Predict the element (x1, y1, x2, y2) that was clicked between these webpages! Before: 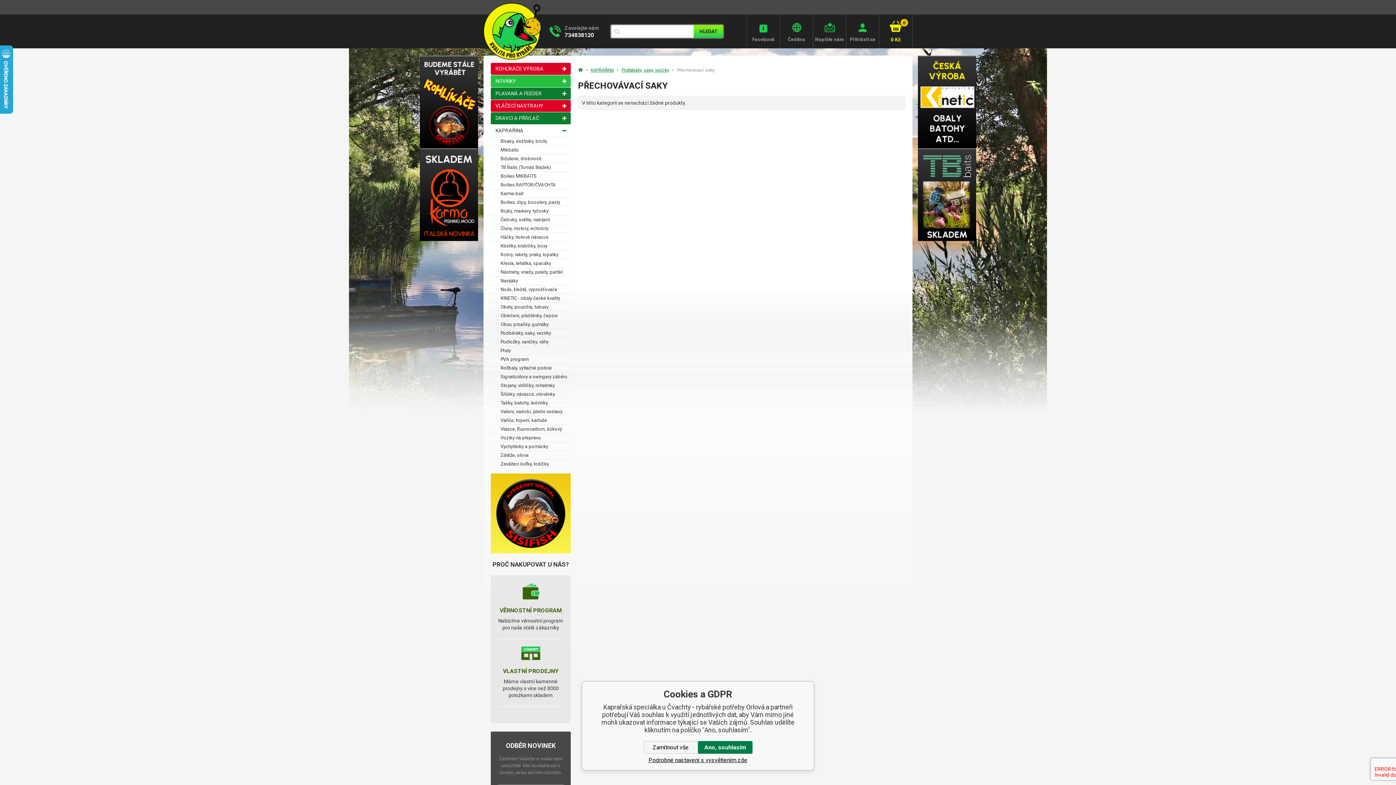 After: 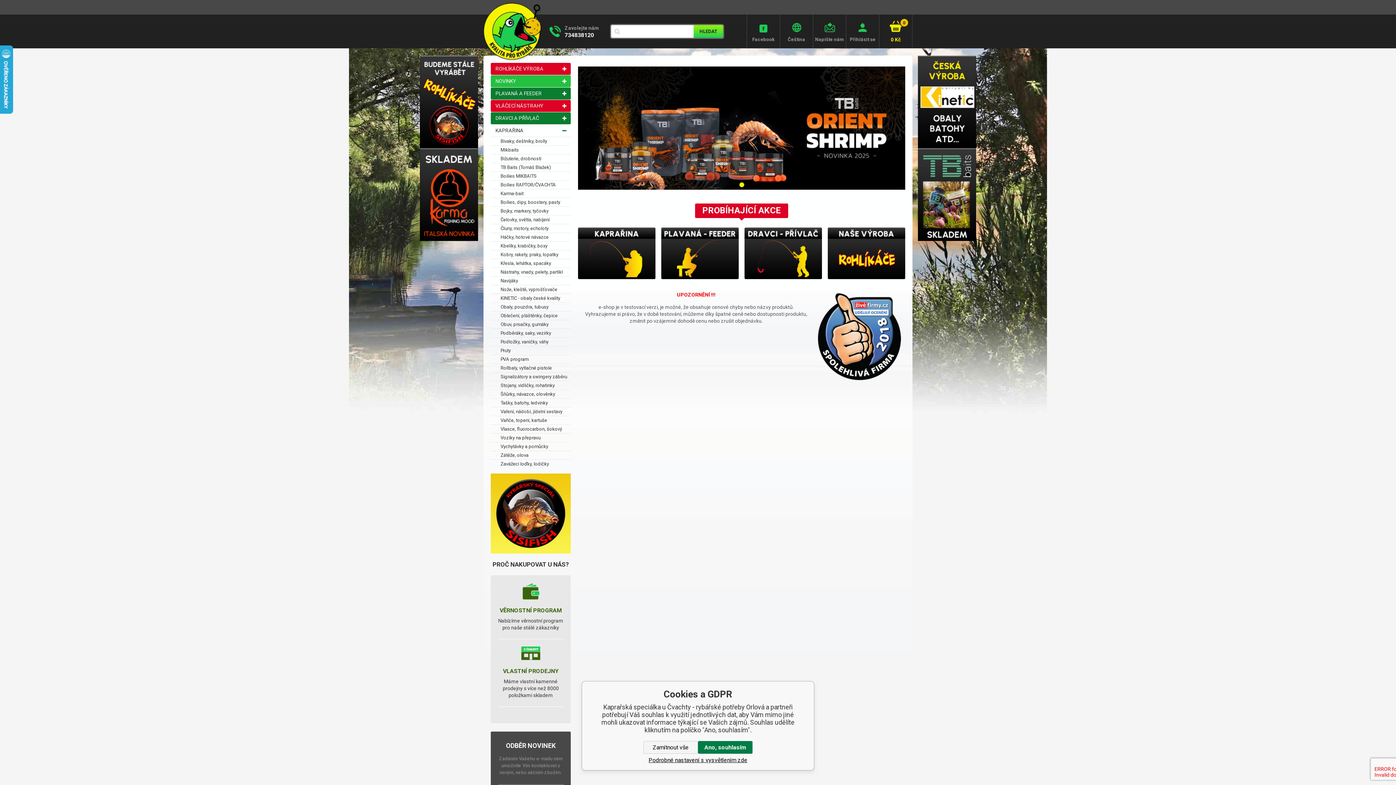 Action: bbox: (483, 2, 542, 61) label: Kaprařská speciálka u Čvachty - rybářské potřeby Orlová